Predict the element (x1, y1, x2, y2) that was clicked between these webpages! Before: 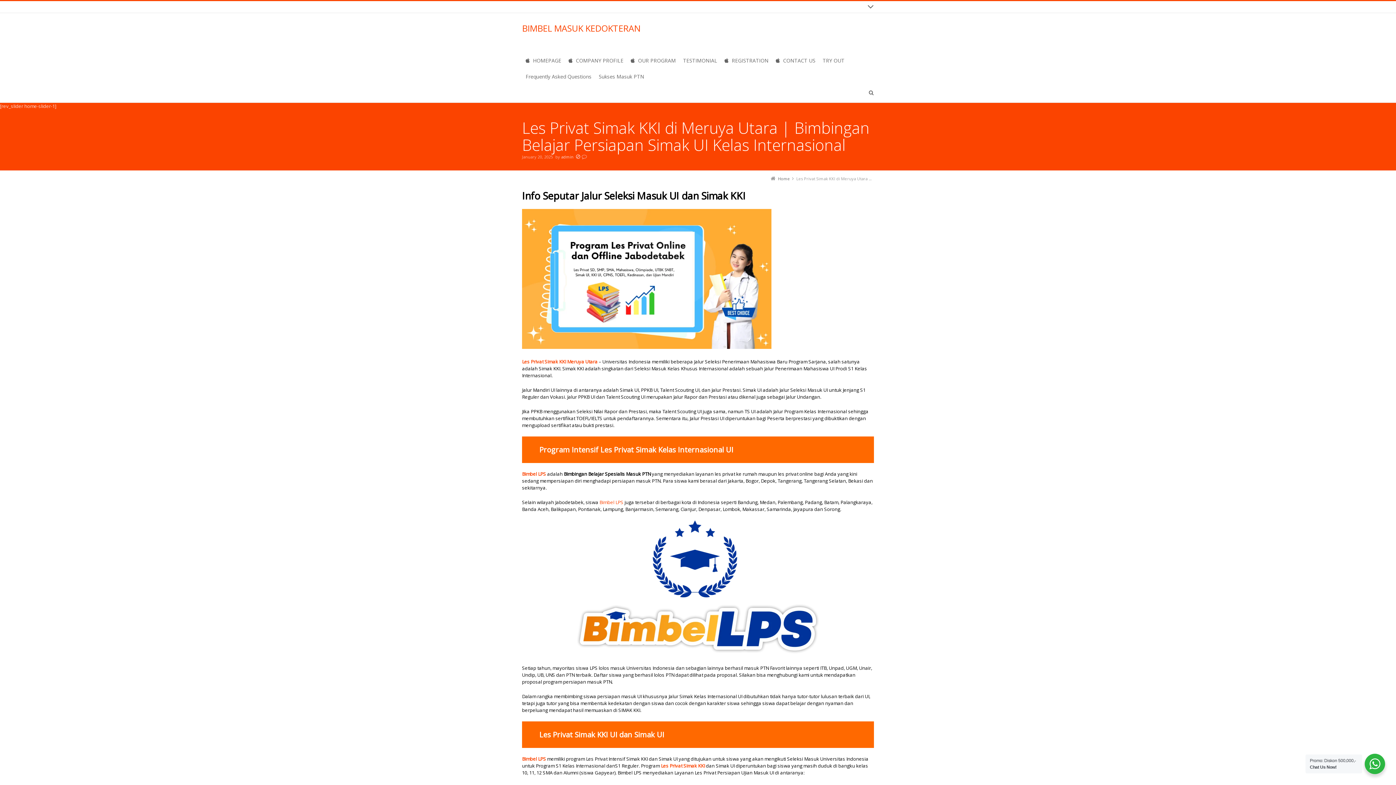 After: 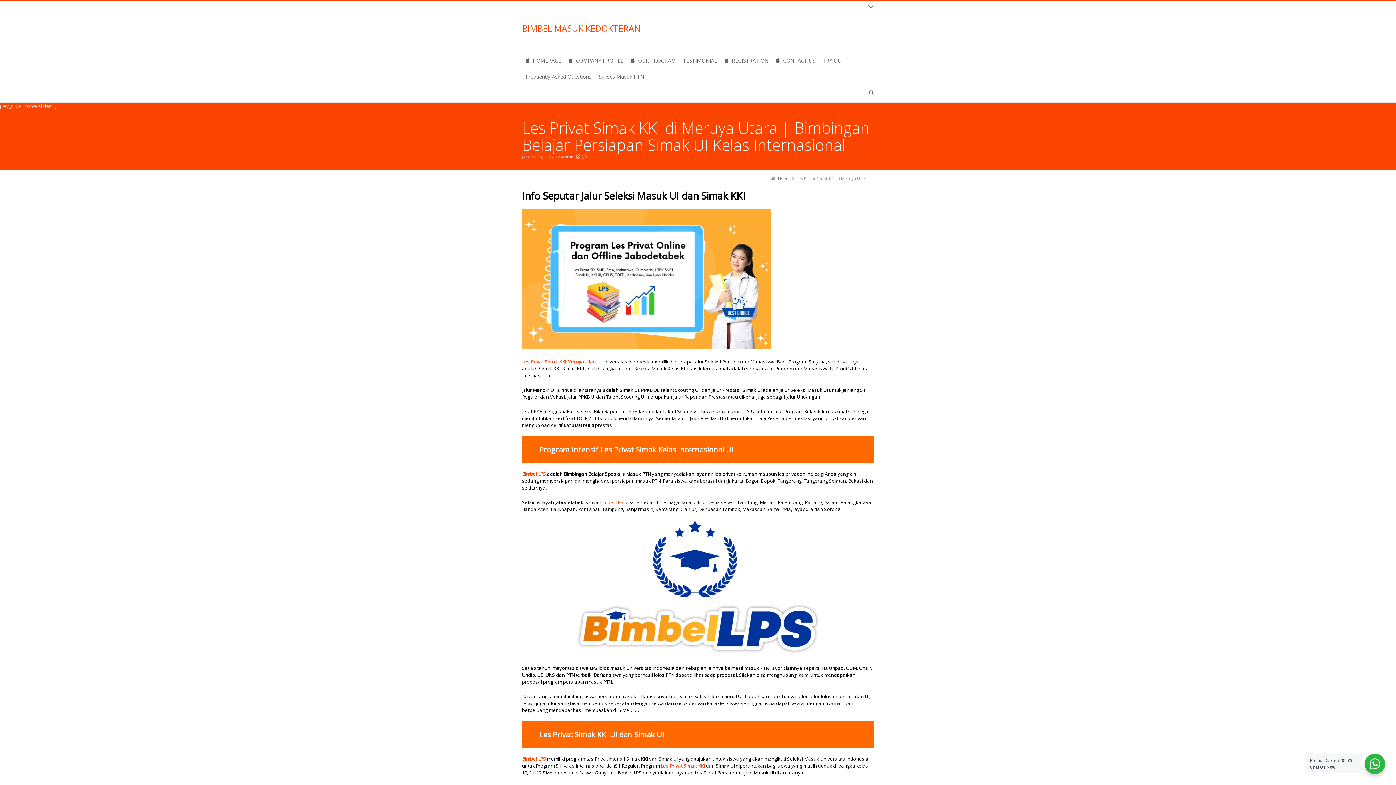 Action: label: Les Privat Simak KKI Meruya Utara bbox: (522, 358, 597, 365)